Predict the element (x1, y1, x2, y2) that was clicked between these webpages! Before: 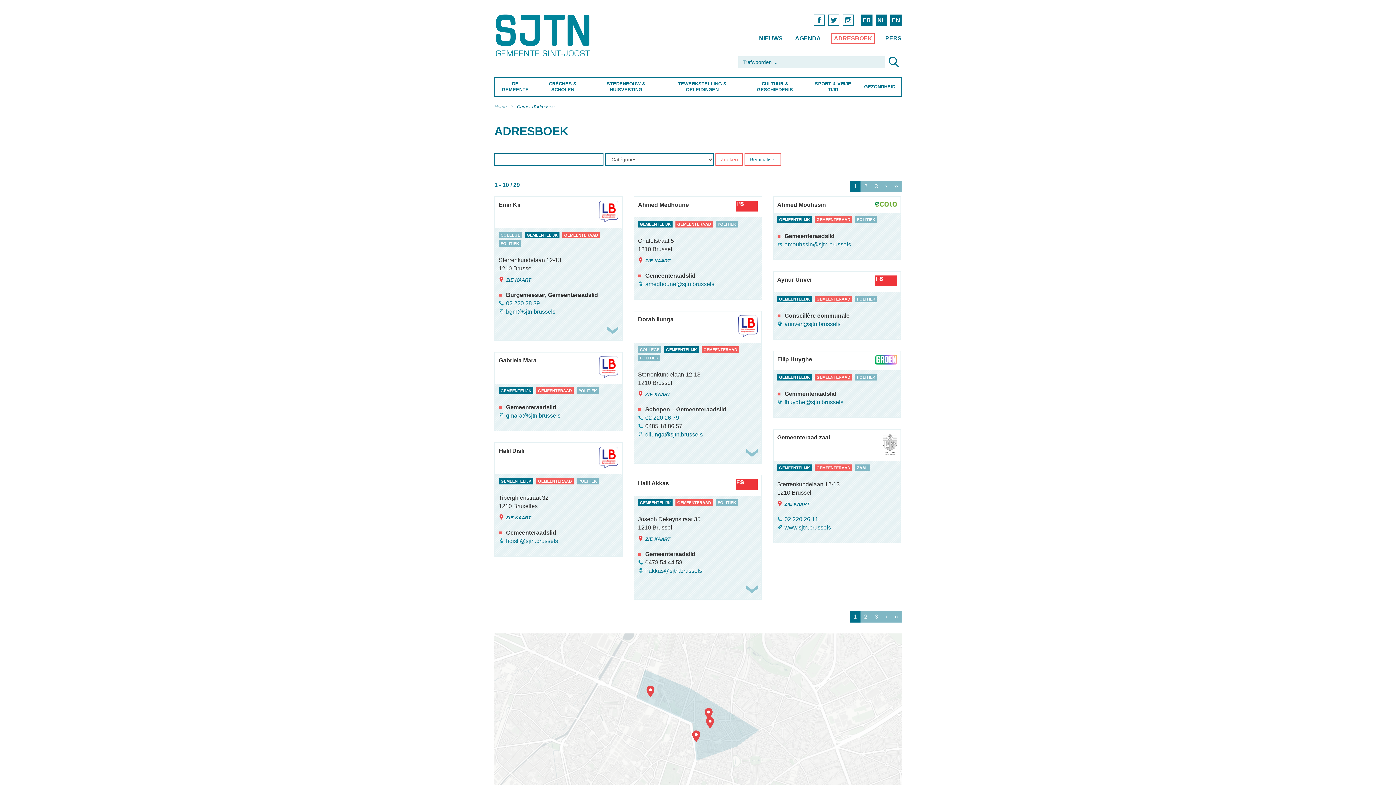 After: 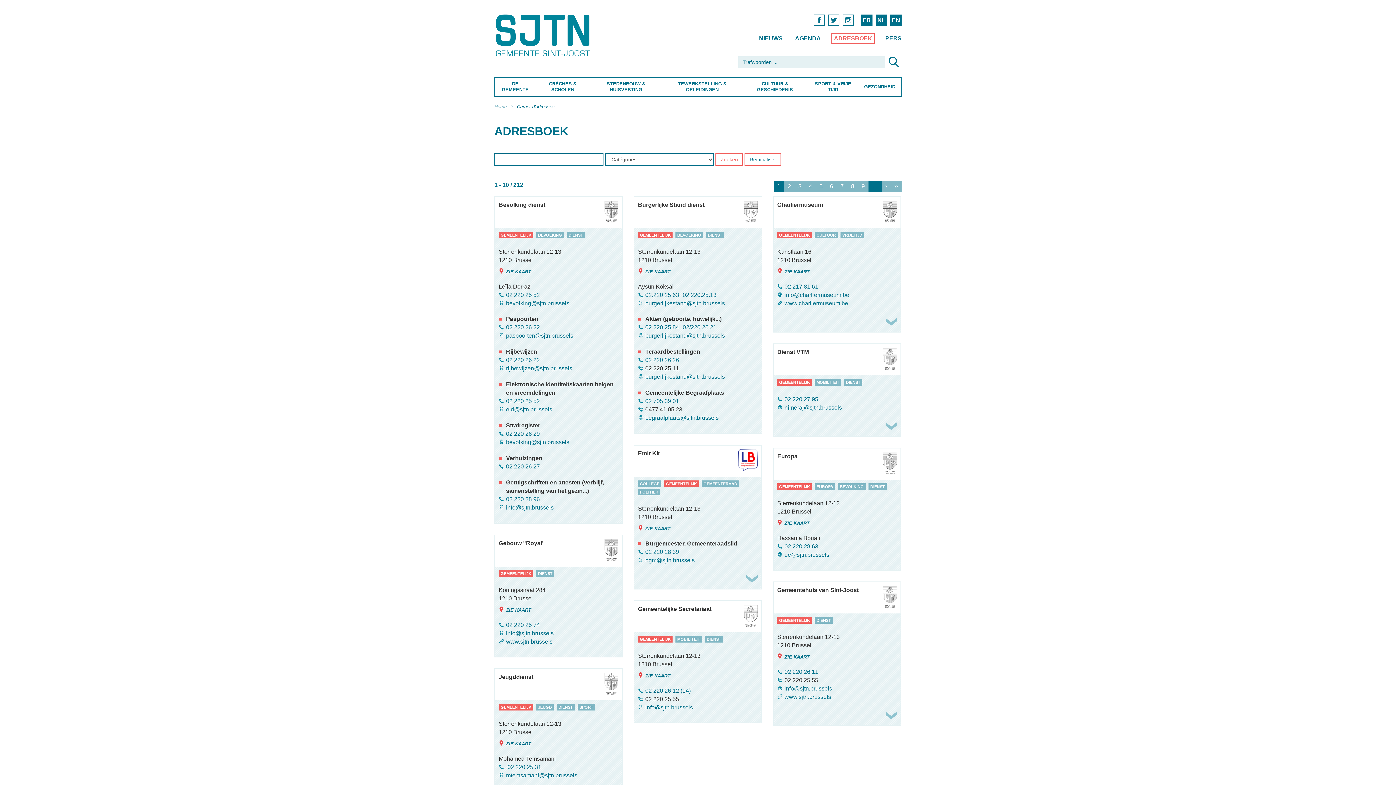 Action: bbox: (526, 233, 557, 237) label: GEMEENTELIJK